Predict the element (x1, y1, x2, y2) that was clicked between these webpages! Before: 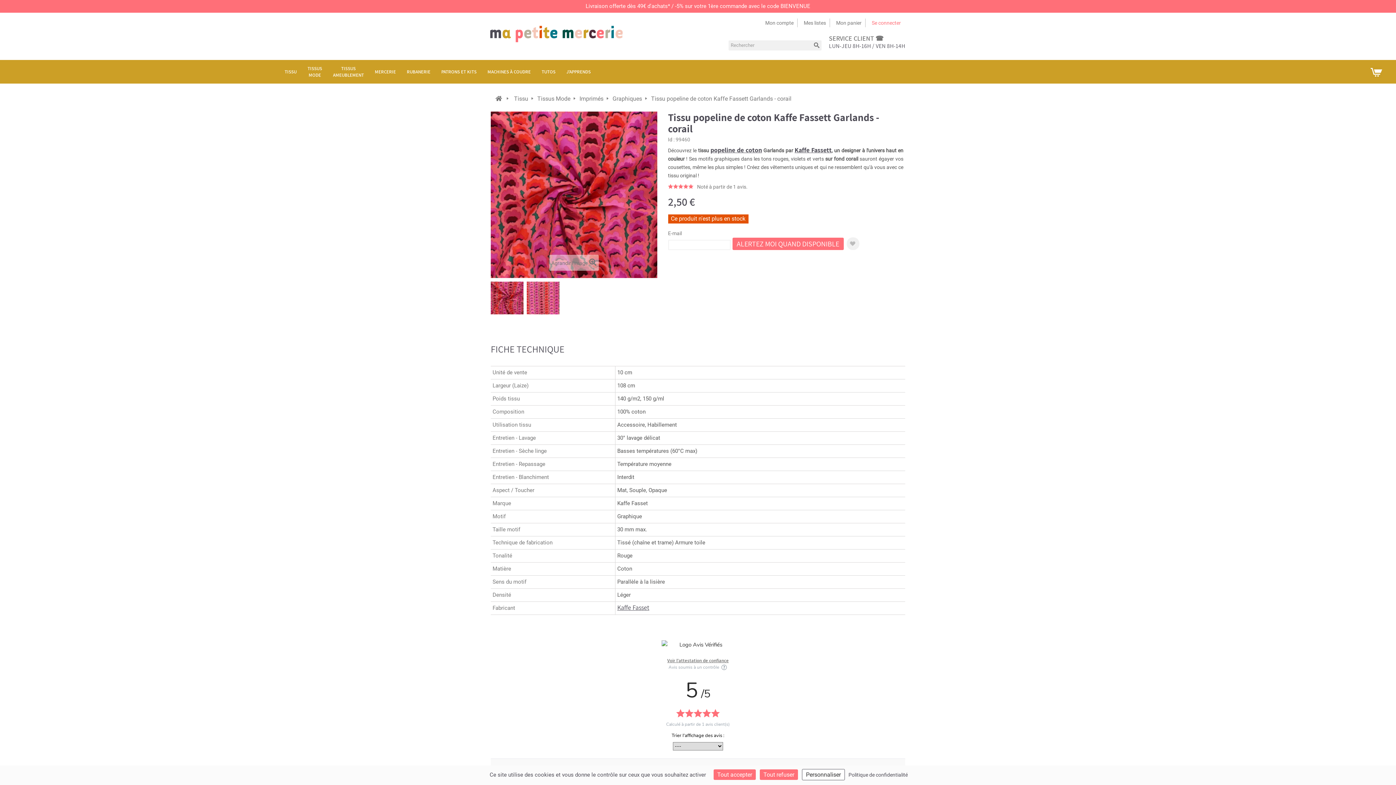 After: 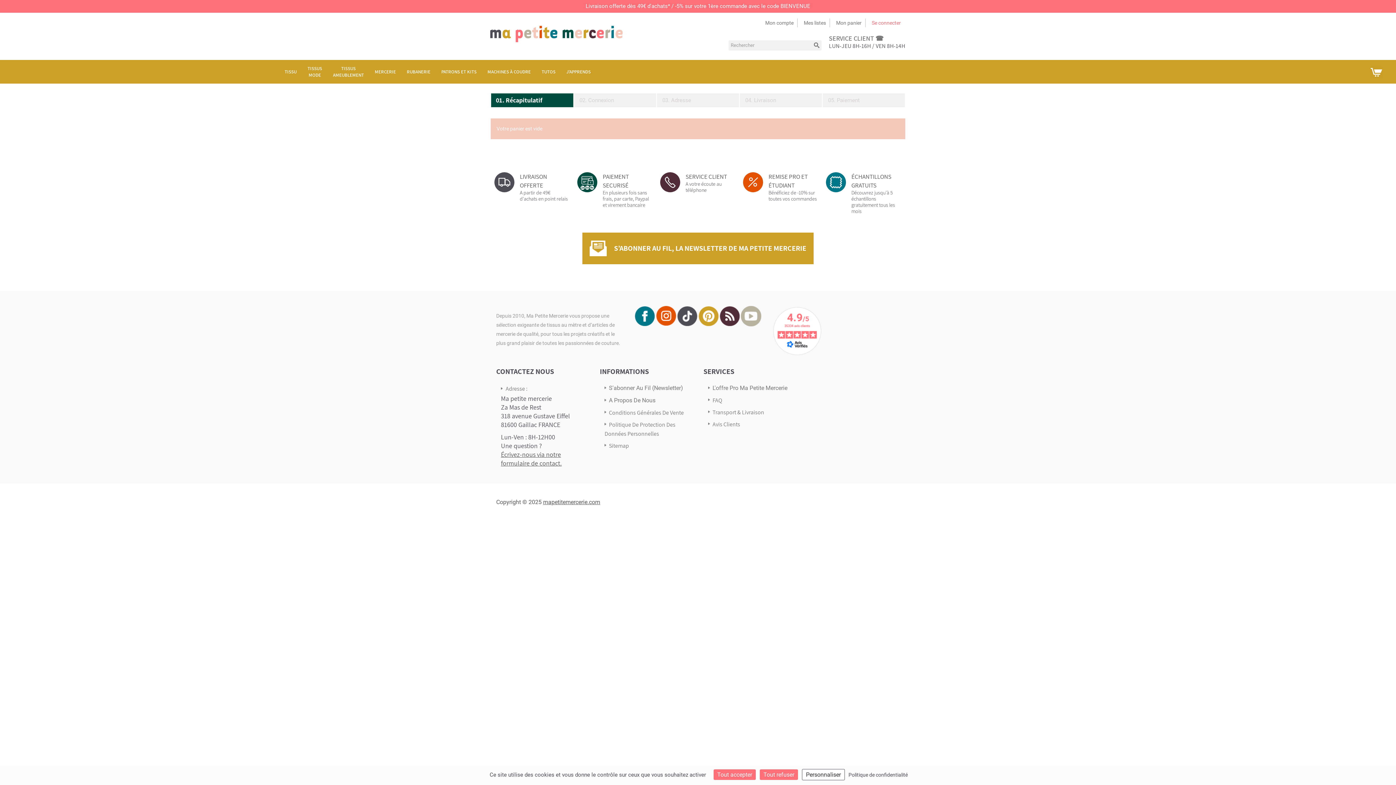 Action: label: (vide) bbox: (1370, 66, 1396, 75)